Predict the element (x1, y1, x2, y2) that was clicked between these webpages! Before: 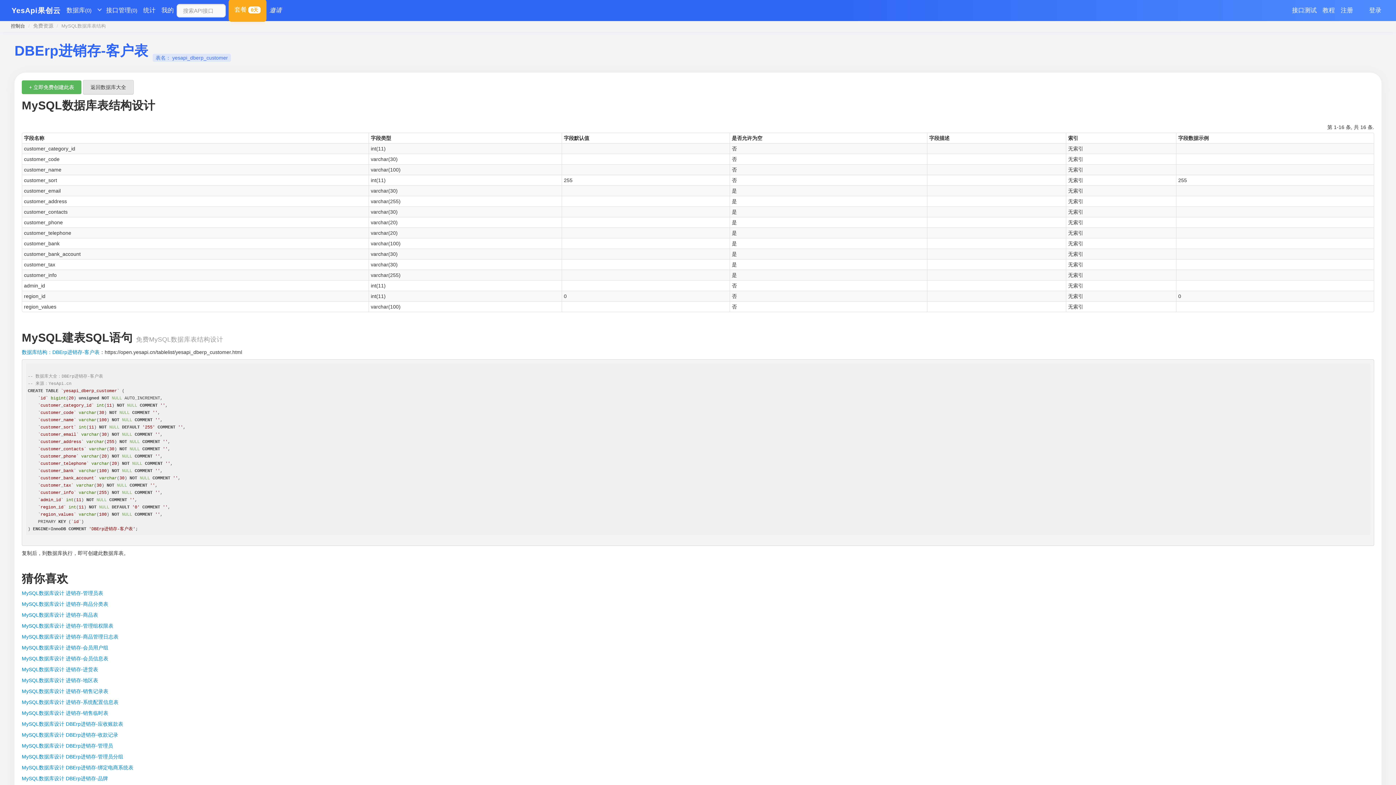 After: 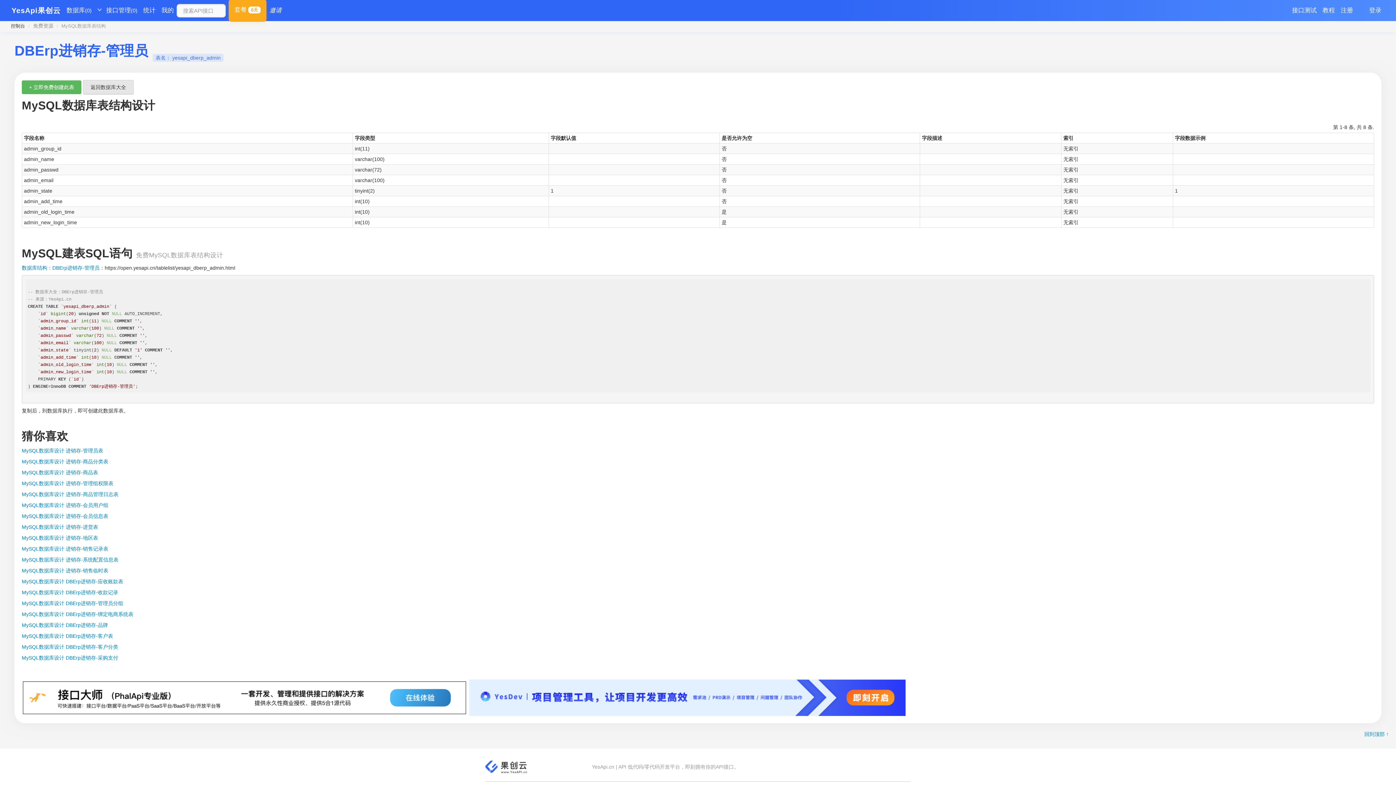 Action: bbox: (21, 743, 113, 749) label: MySQL数据库设计 DBErp进销存-管理员